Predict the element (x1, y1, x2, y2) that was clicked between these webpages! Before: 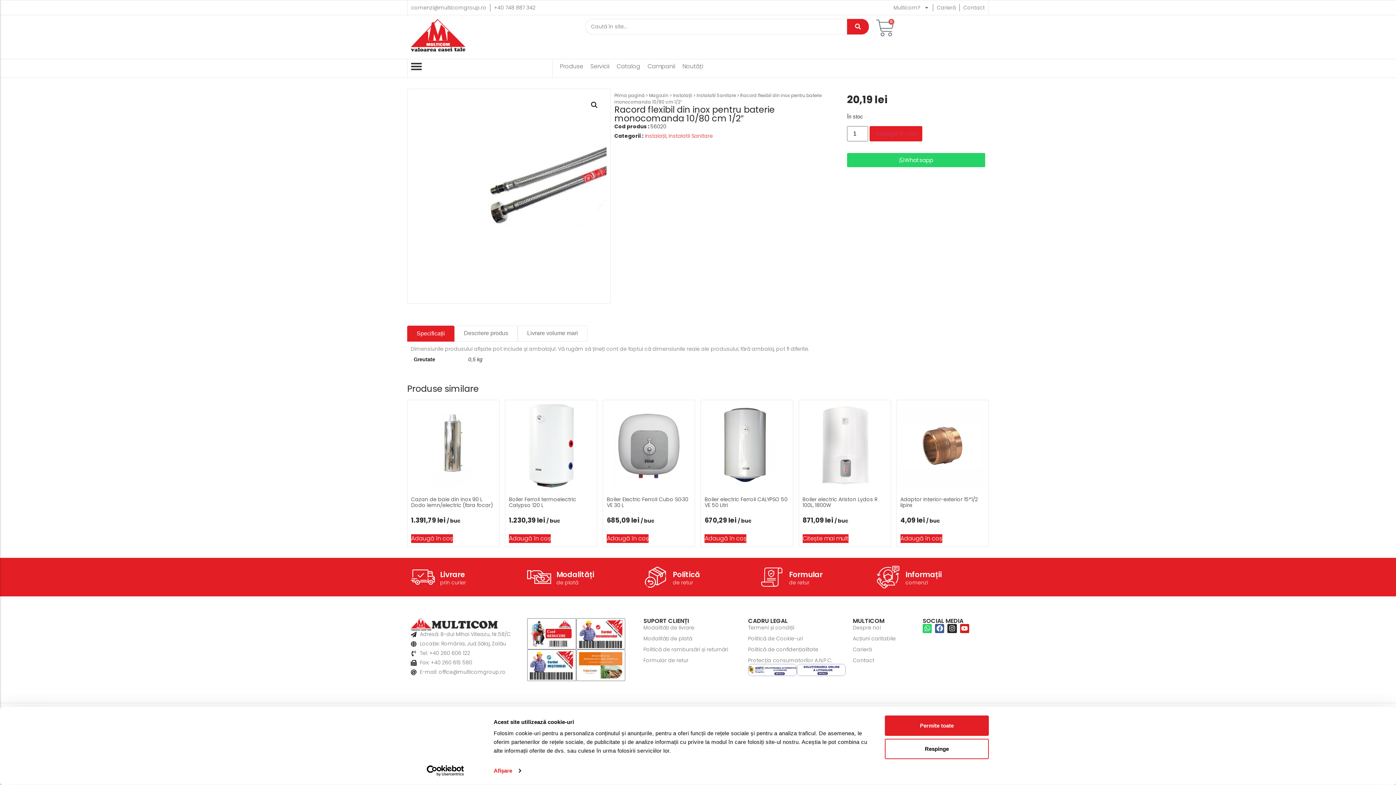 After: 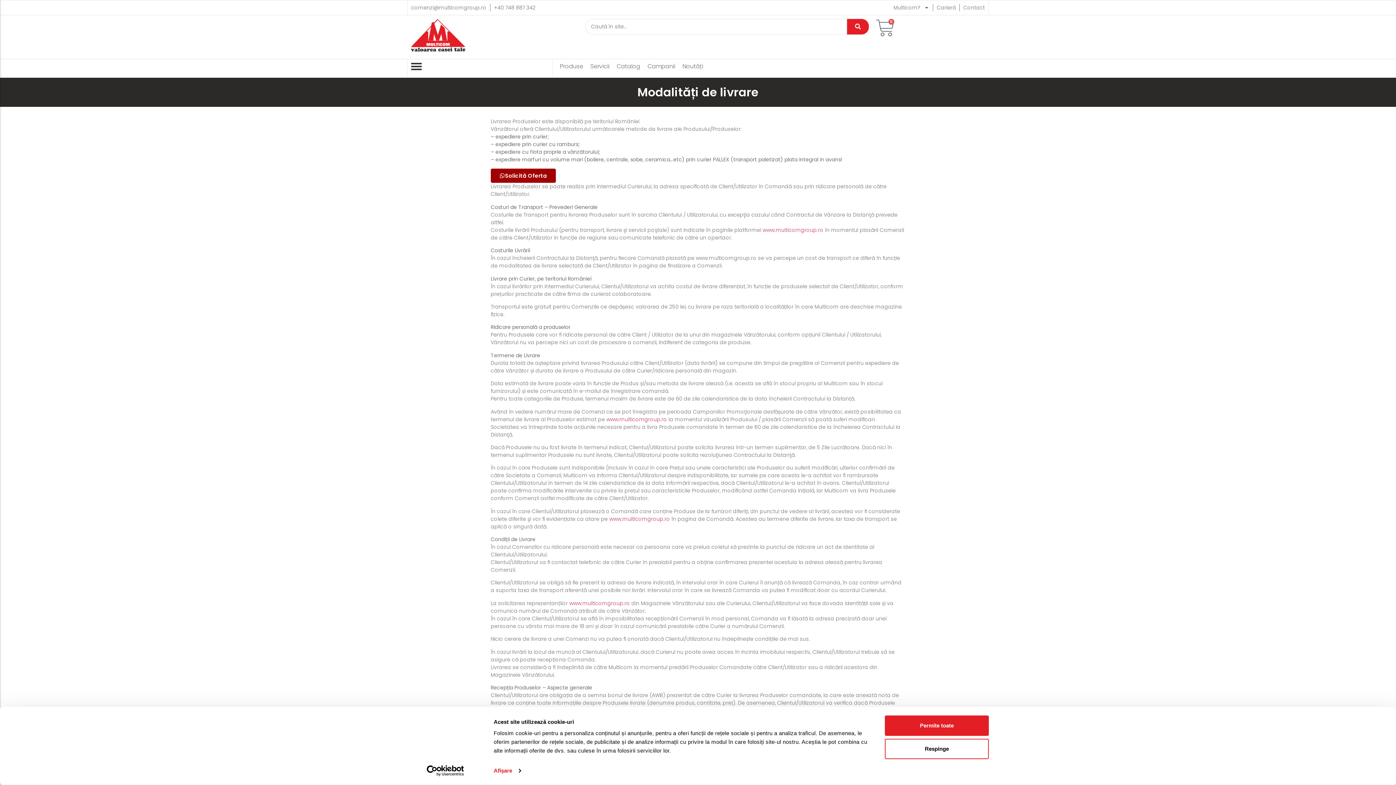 Action: bbox: (410, 565, 434, 589)